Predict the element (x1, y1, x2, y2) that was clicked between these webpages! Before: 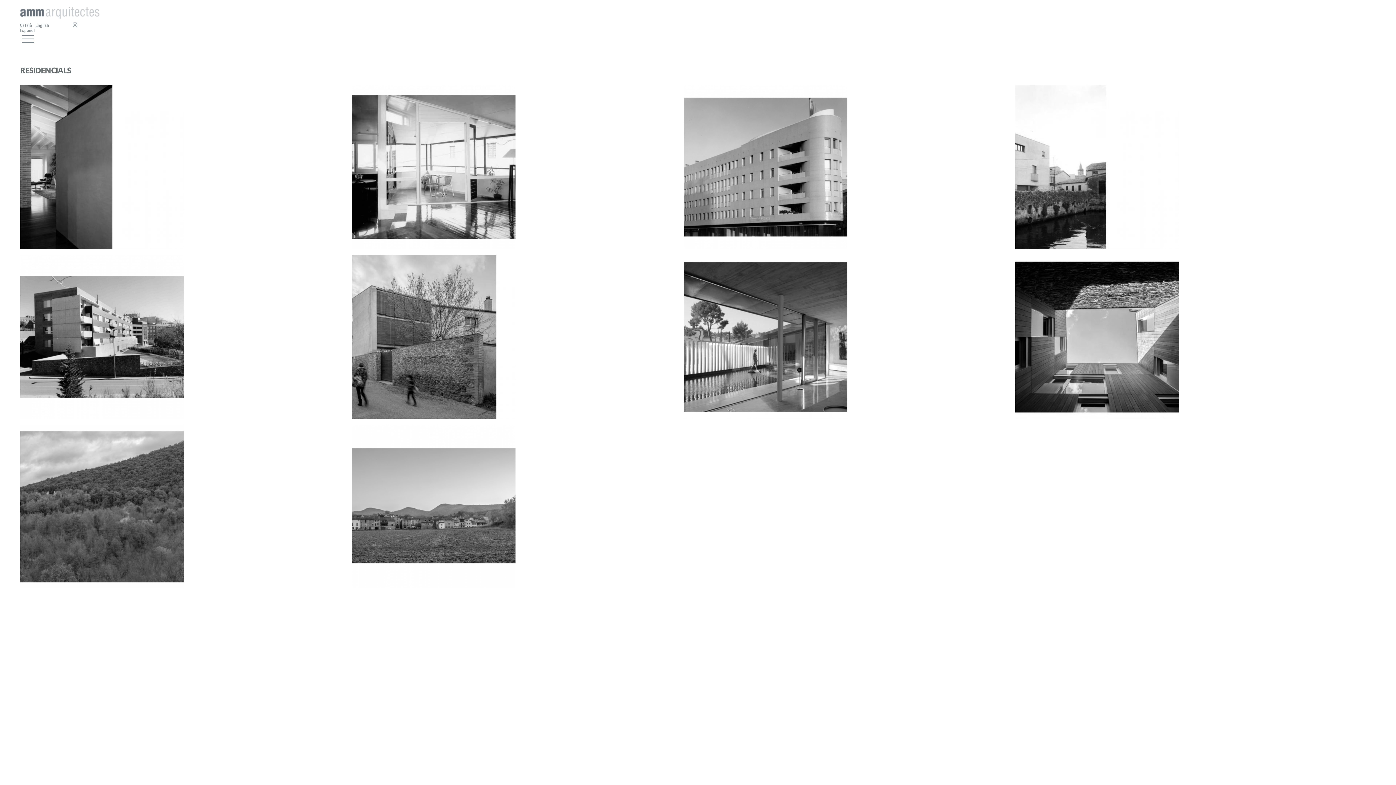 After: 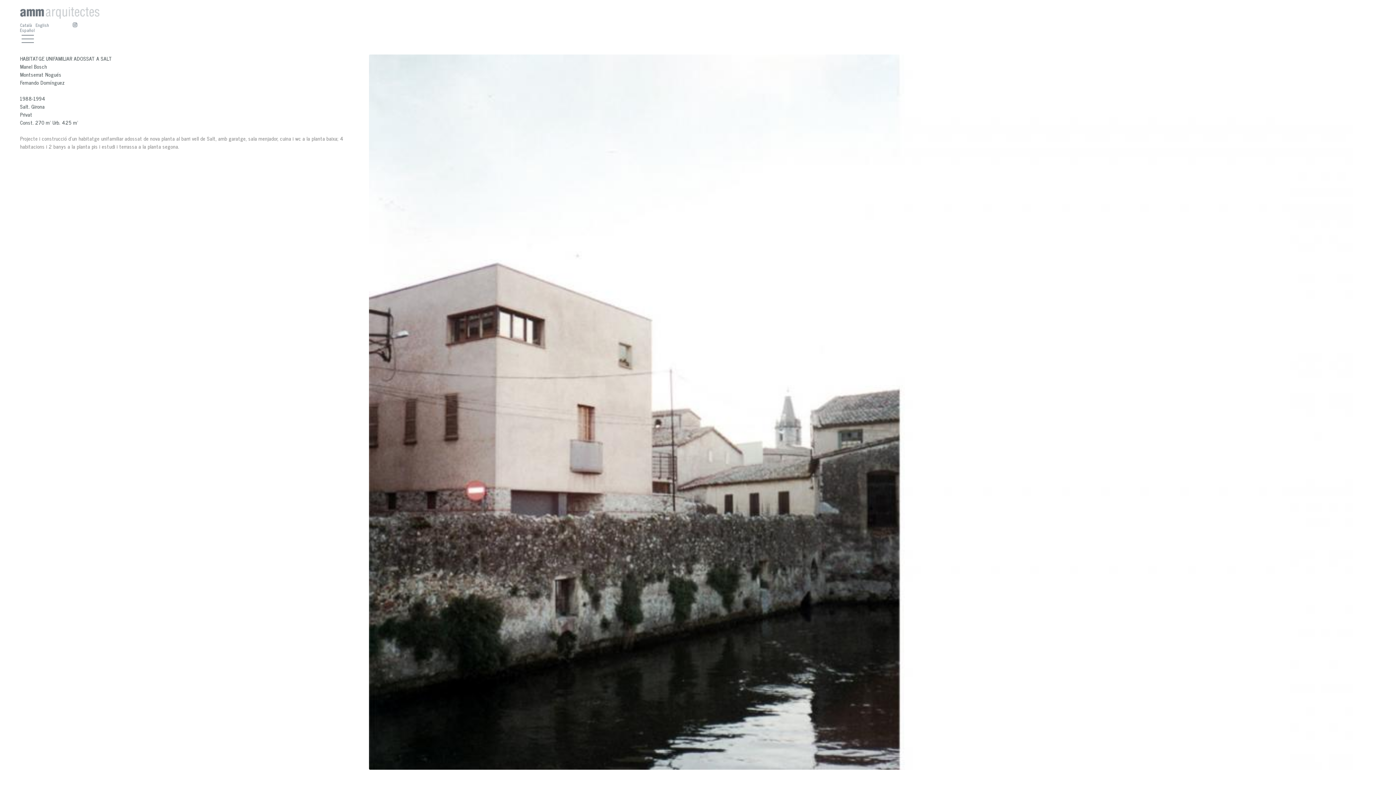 Action: bbox: (1015, 85, 1341, 249)